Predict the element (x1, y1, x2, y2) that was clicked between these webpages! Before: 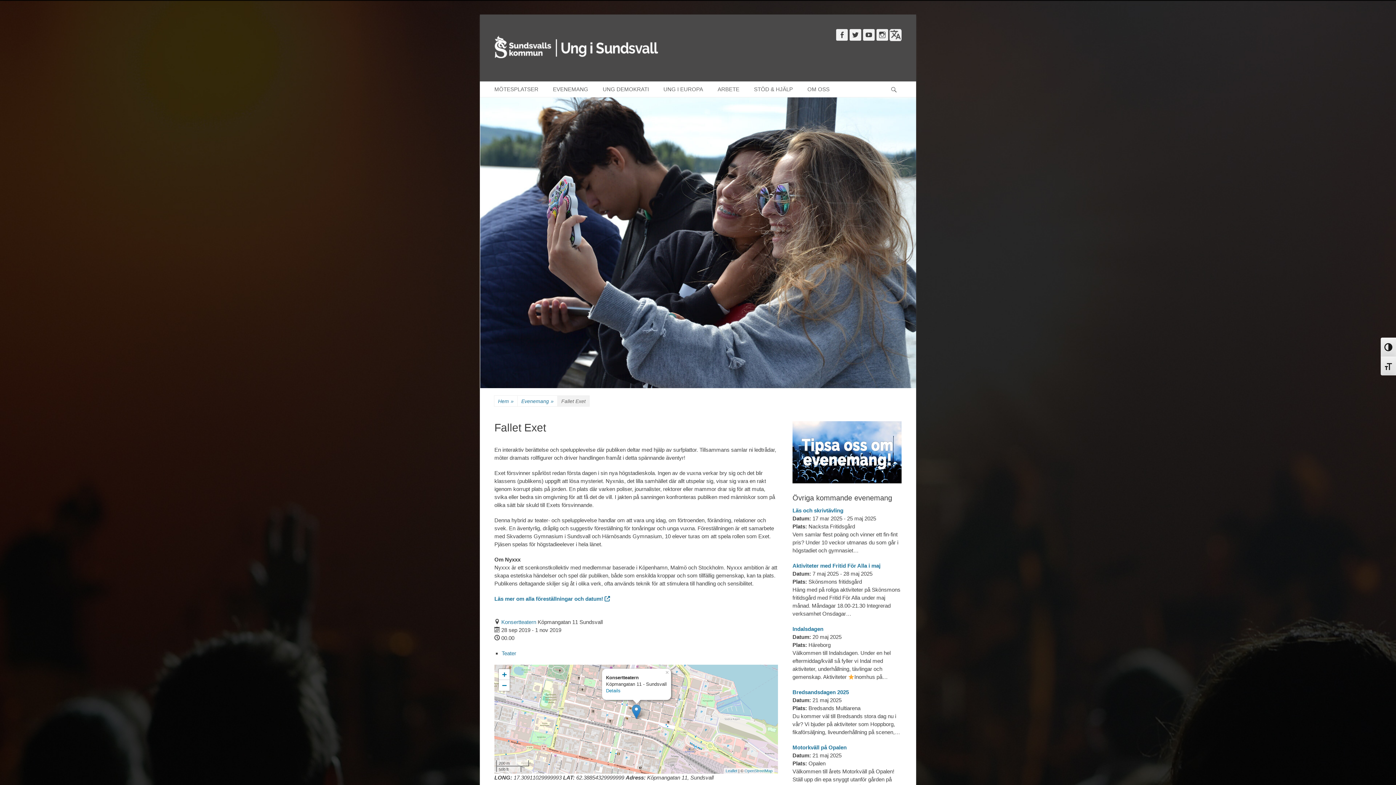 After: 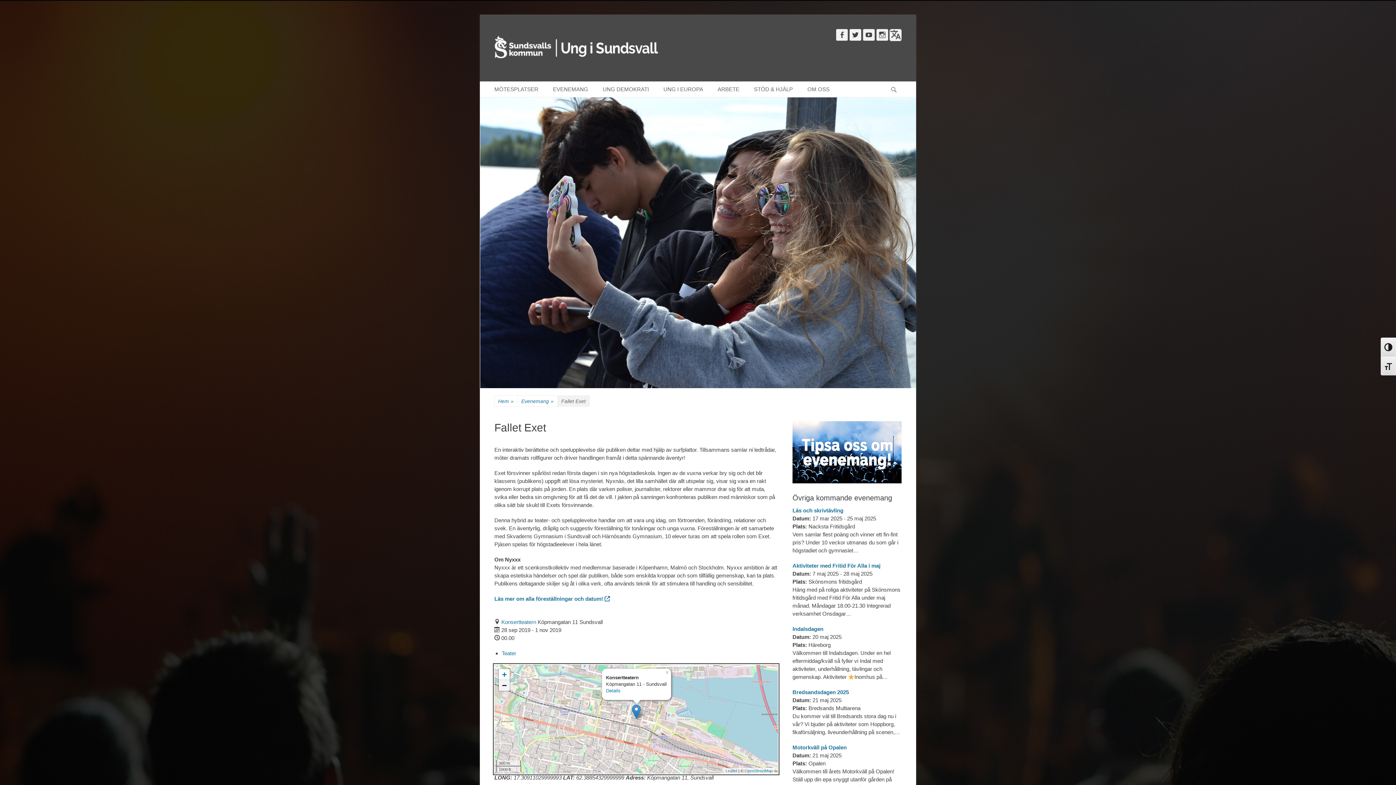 Action: label: Zoom out bbox: (498, 680, 509, 691)